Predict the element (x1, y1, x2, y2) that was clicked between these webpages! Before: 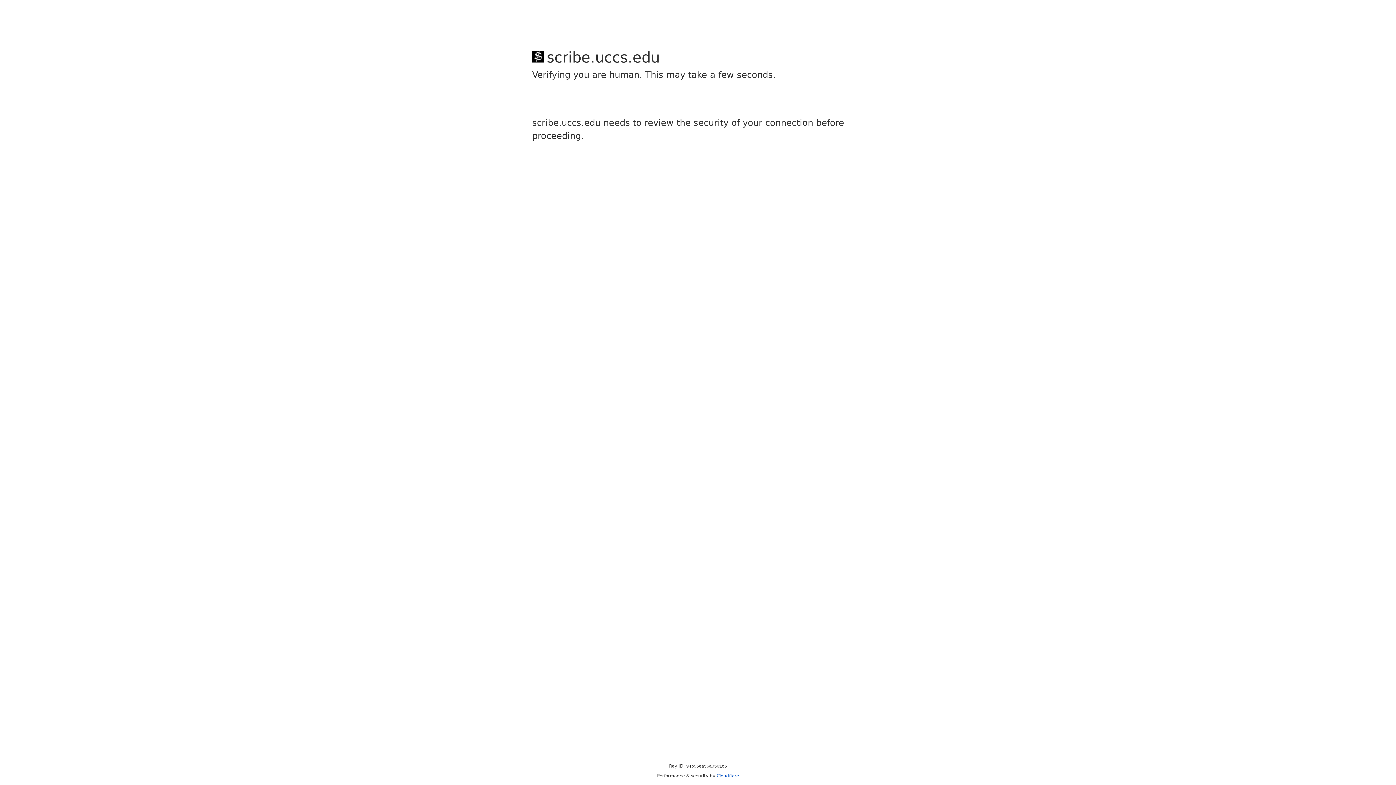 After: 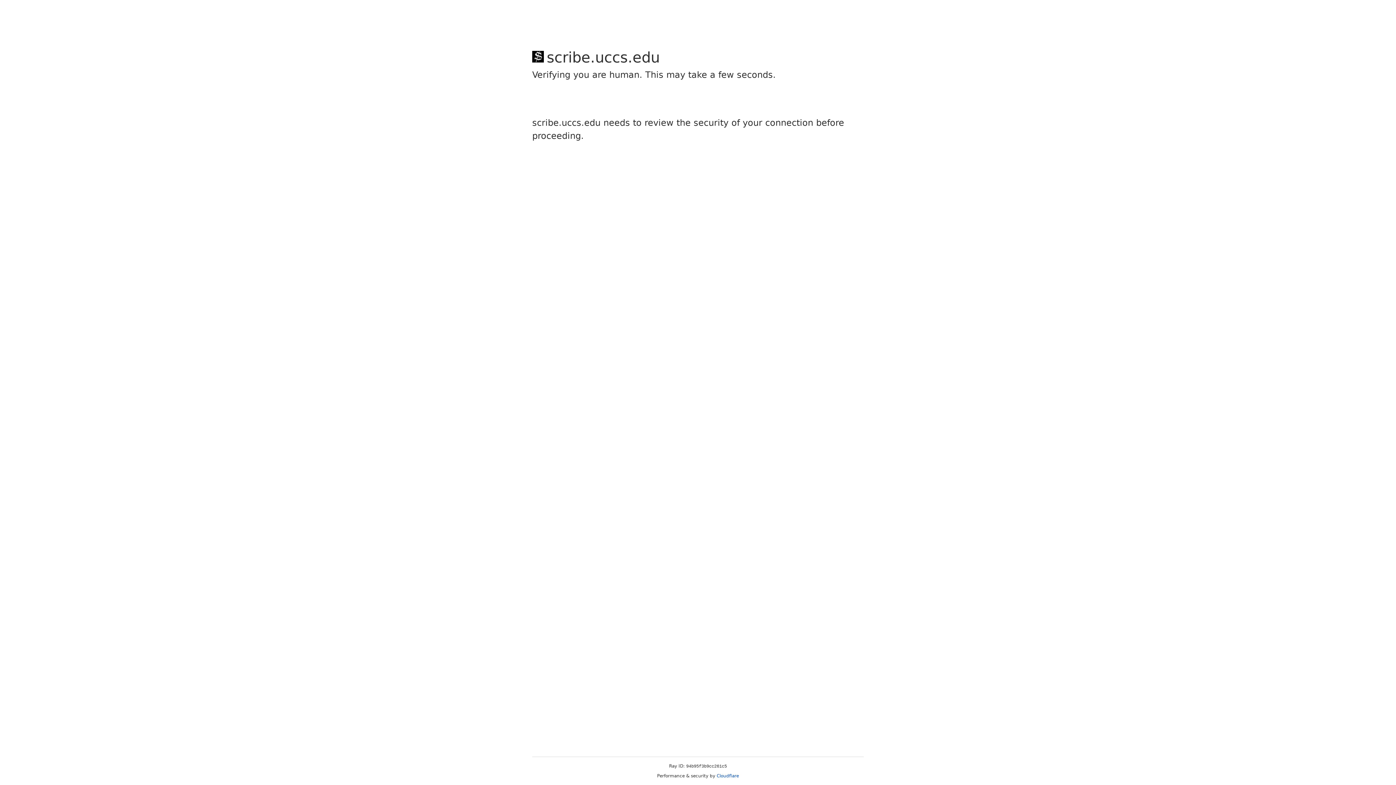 Action: label: Cloudflare bbox: (716, 773, 739, 778)